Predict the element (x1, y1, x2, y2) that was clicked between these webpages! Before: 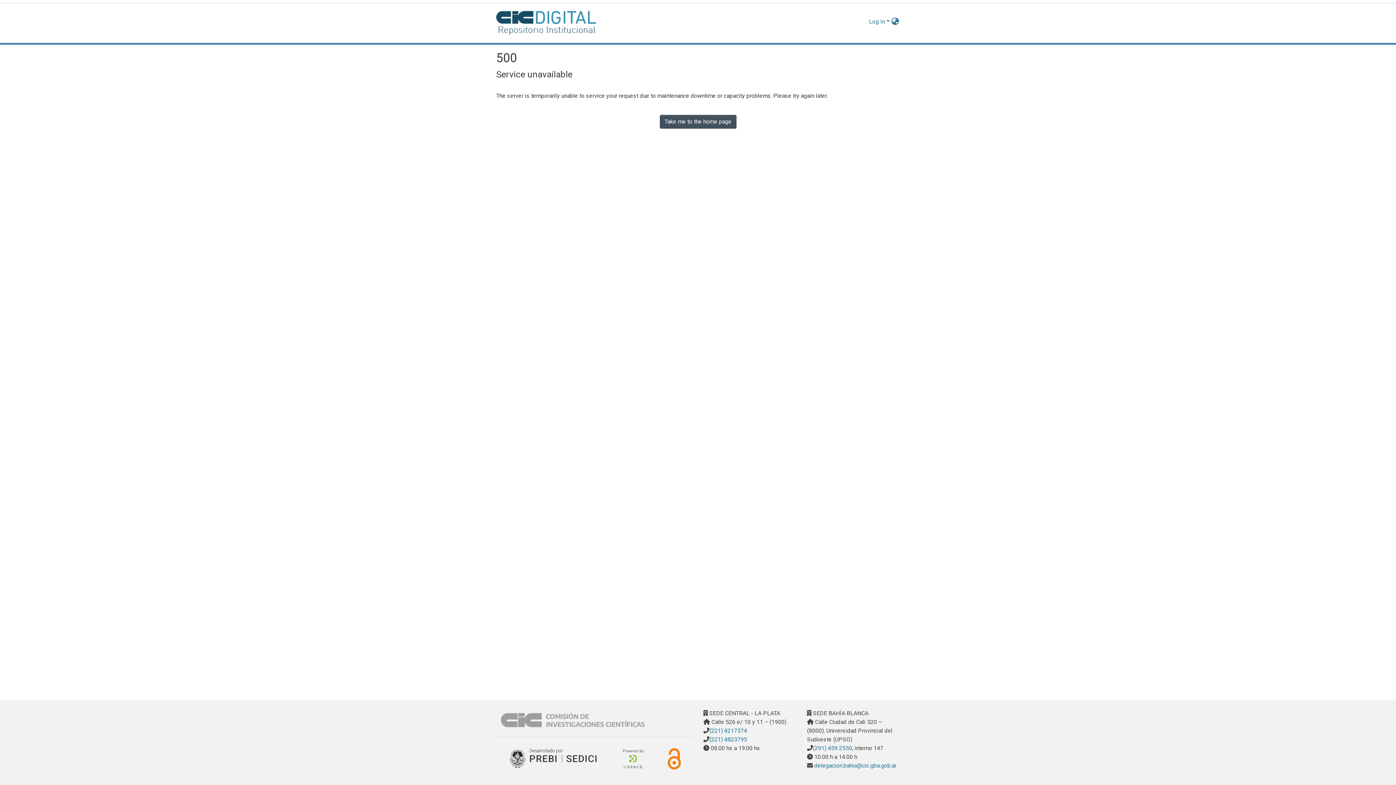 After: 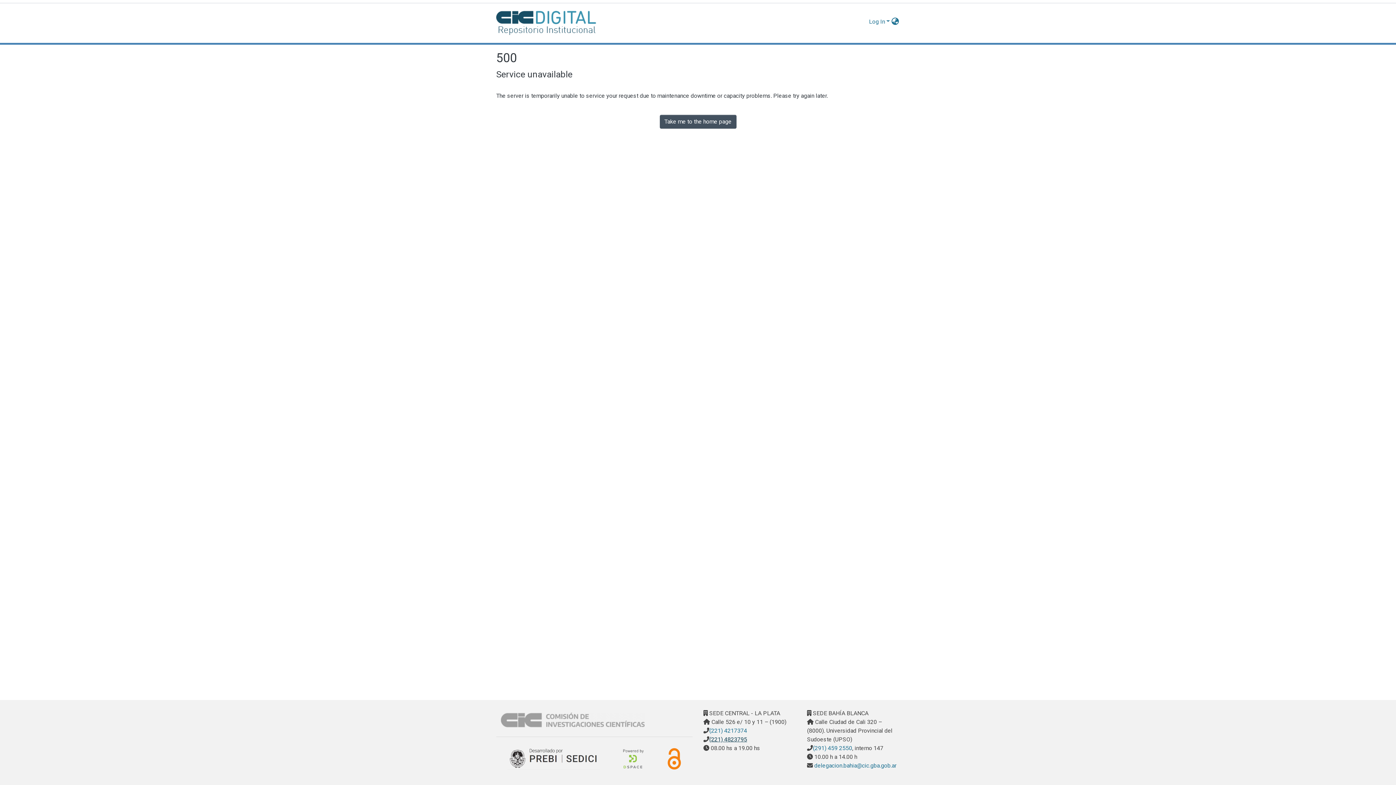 Action: bbox: (709, 736, 747, 743) label: (221) 4823795